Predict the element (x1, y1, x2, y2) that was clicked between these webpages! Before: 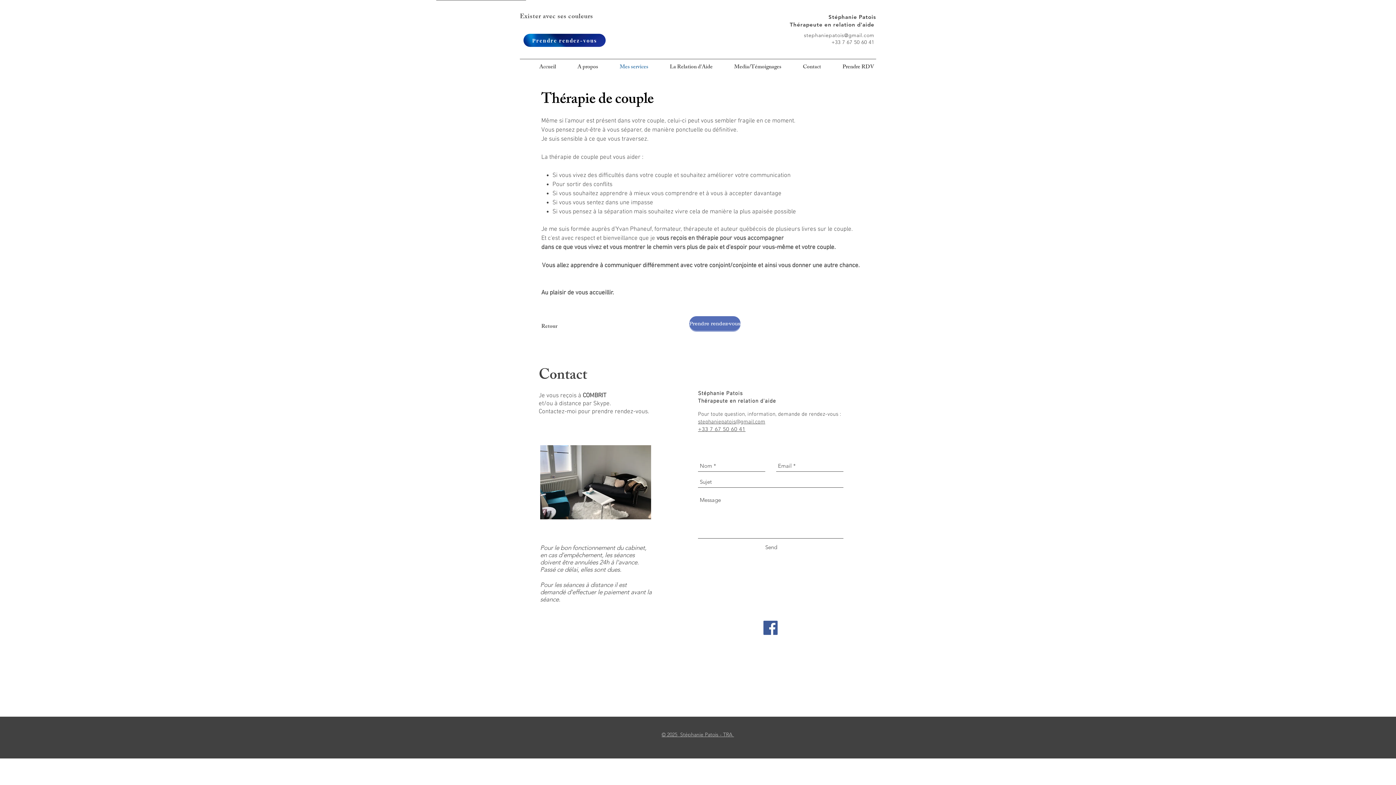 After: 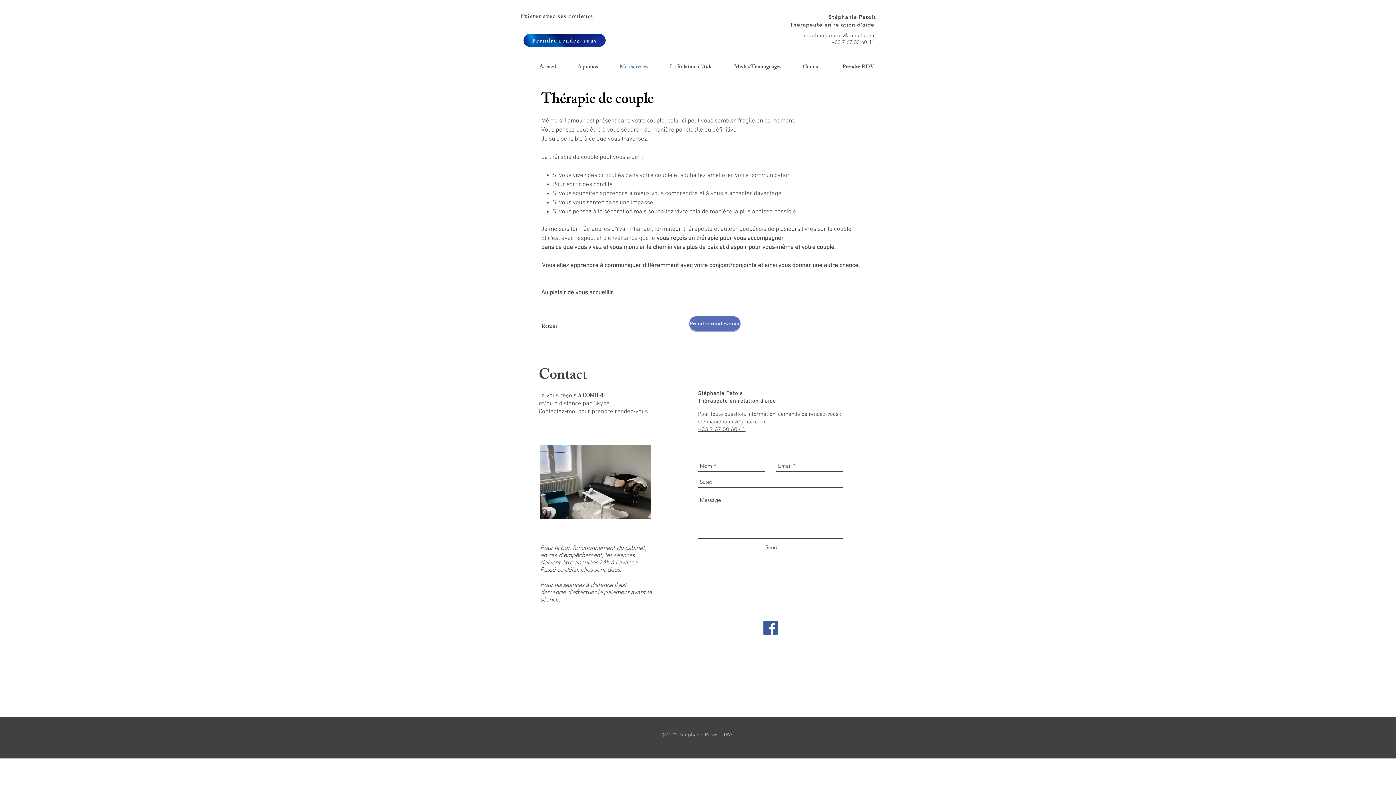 Action: label: stephaniepatois@gmail.com bbox: (698, 418, 765, 425)